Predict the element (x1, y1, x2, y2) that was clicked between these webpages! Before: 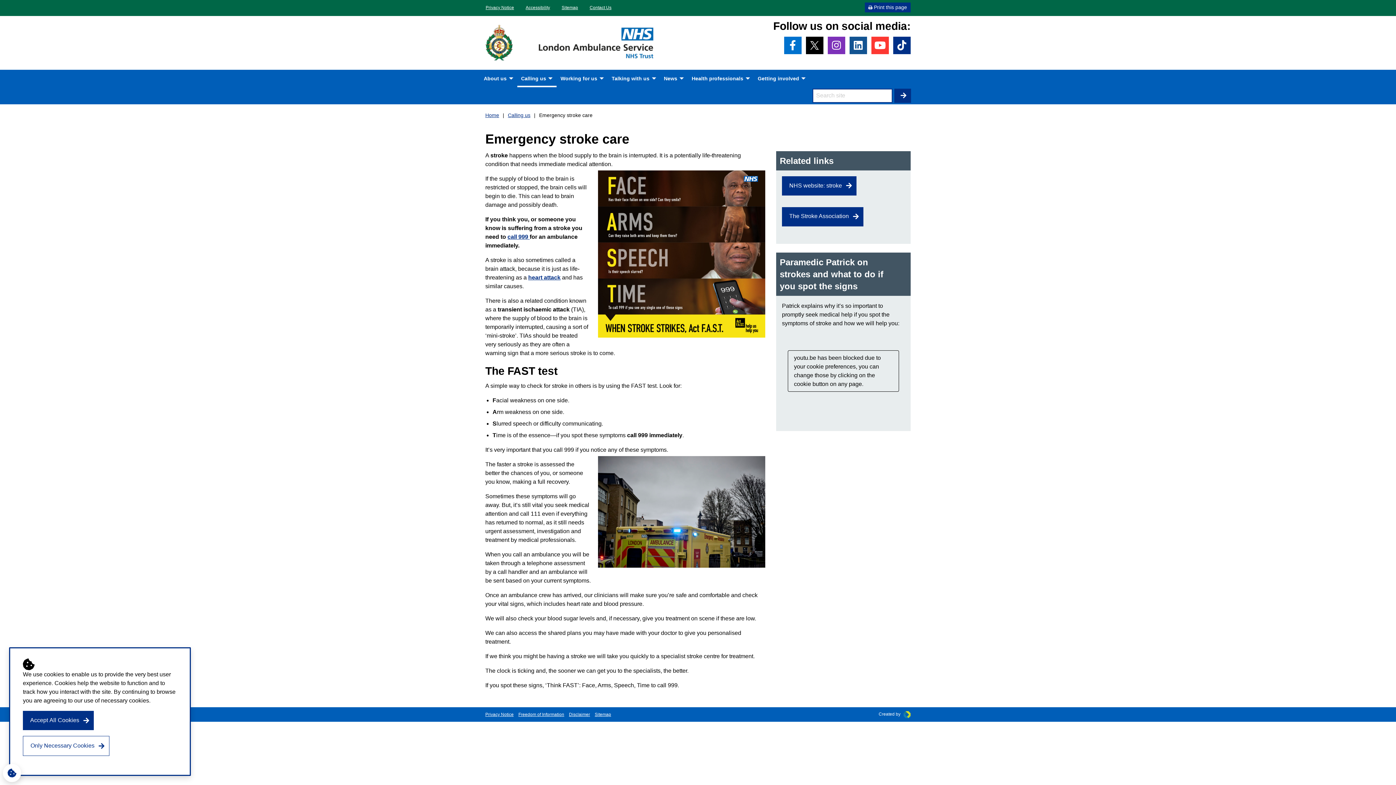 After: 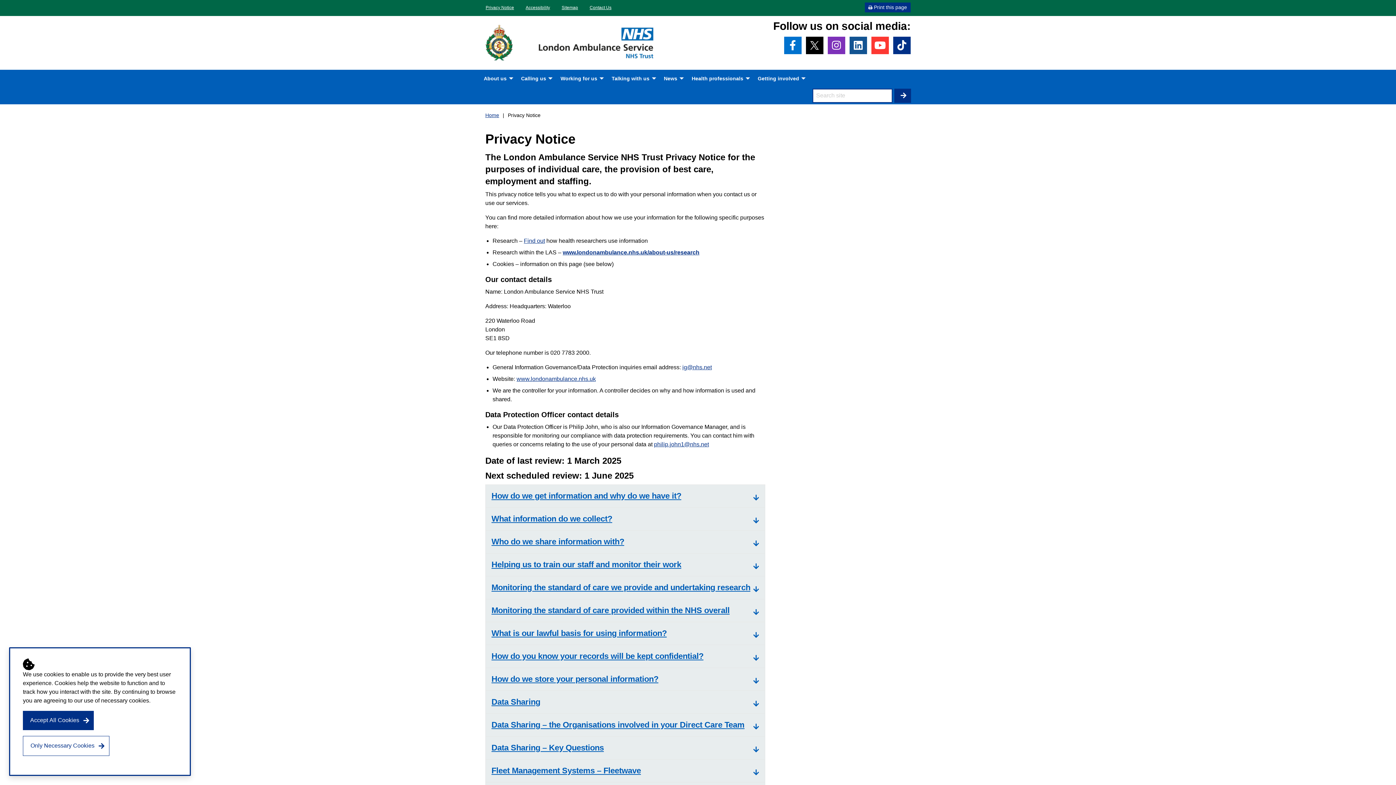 Action: label: Privacy Notice bbox: (485, 712, 513, 717)